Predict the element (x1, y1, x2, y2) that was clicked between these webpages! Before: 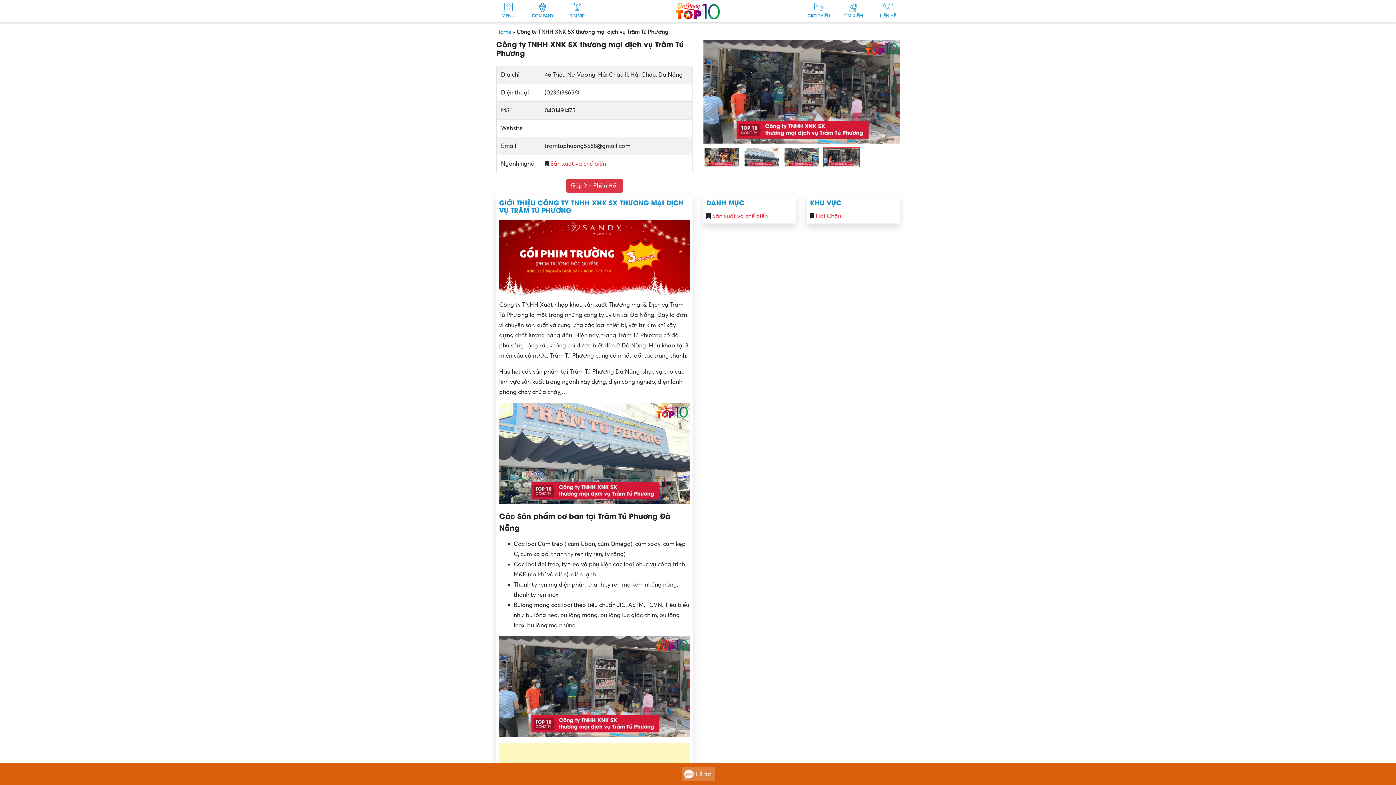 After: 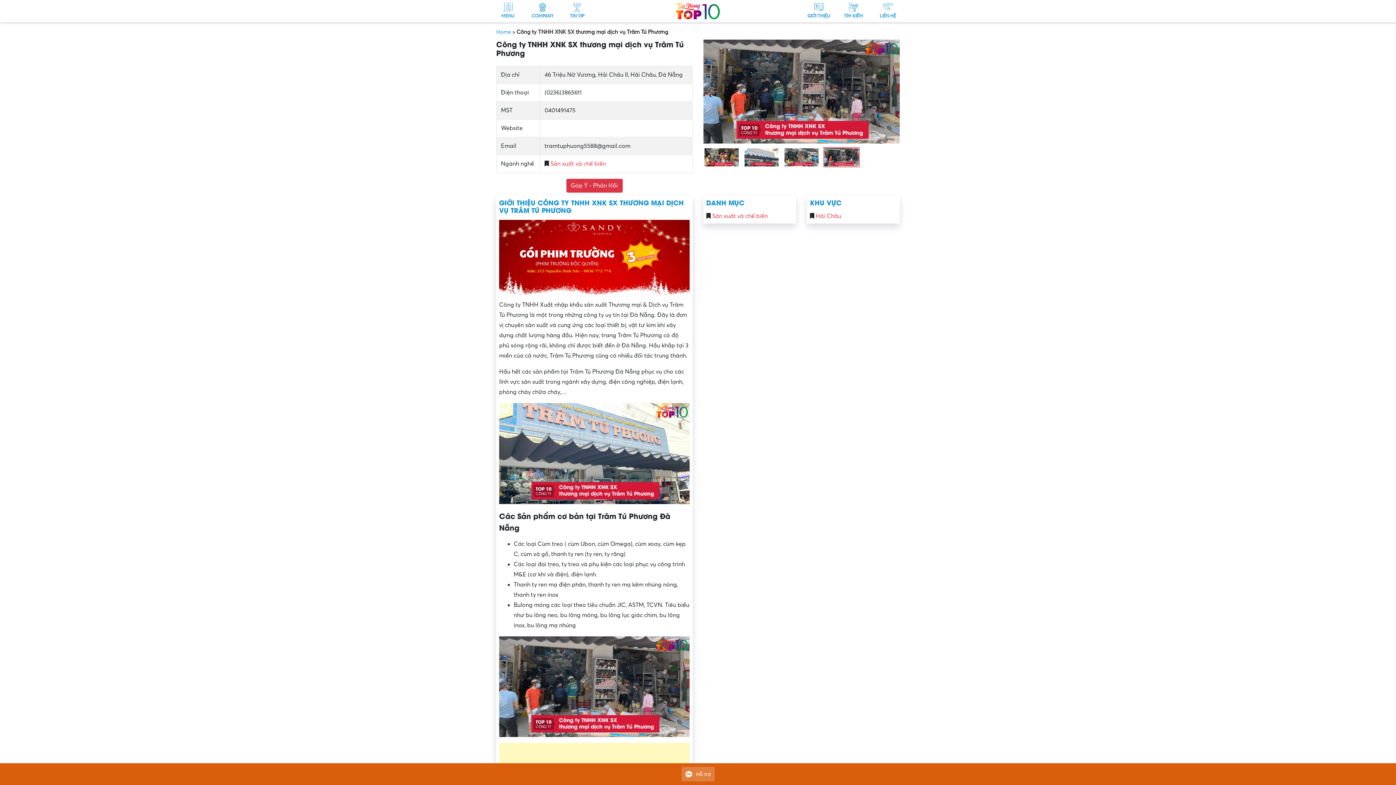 Action: bbox: (824, 147, 859, 166)